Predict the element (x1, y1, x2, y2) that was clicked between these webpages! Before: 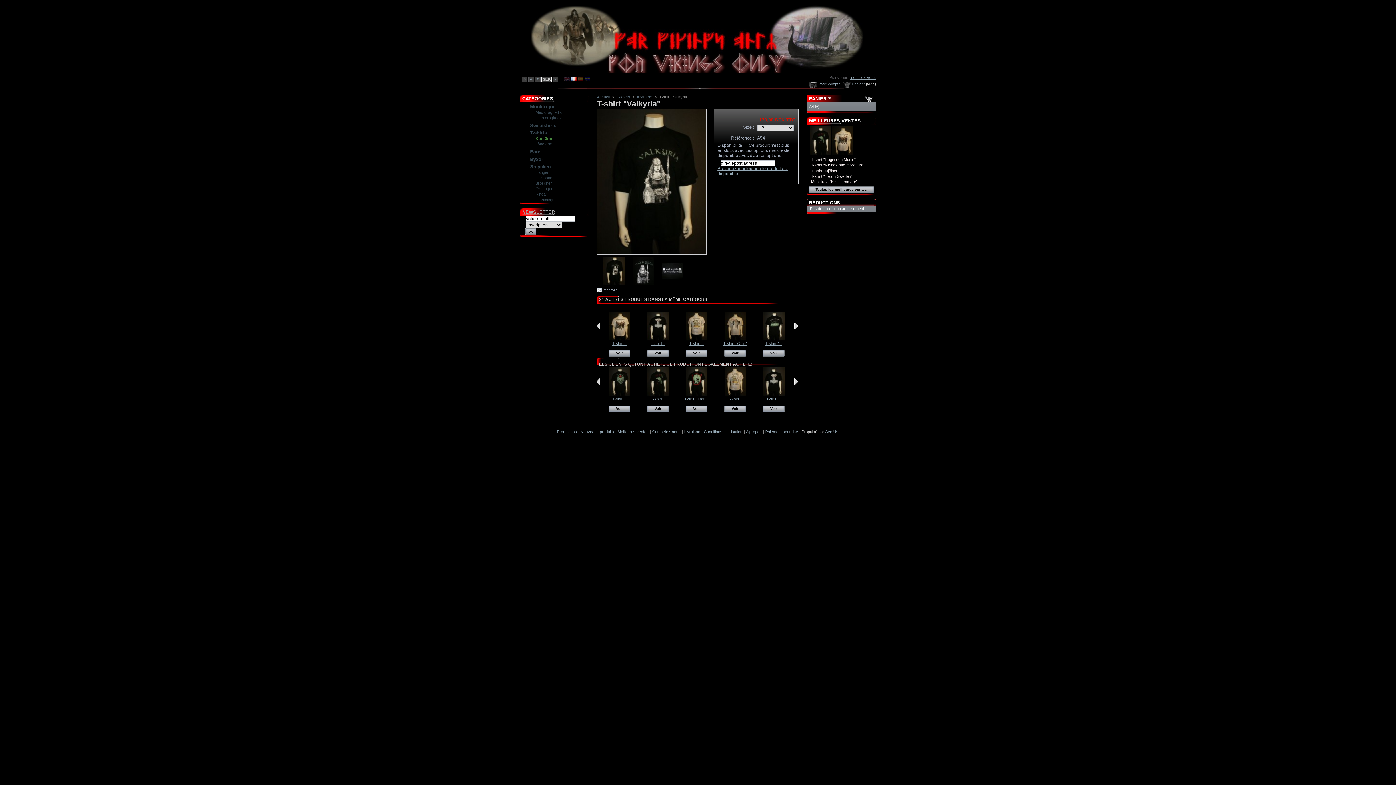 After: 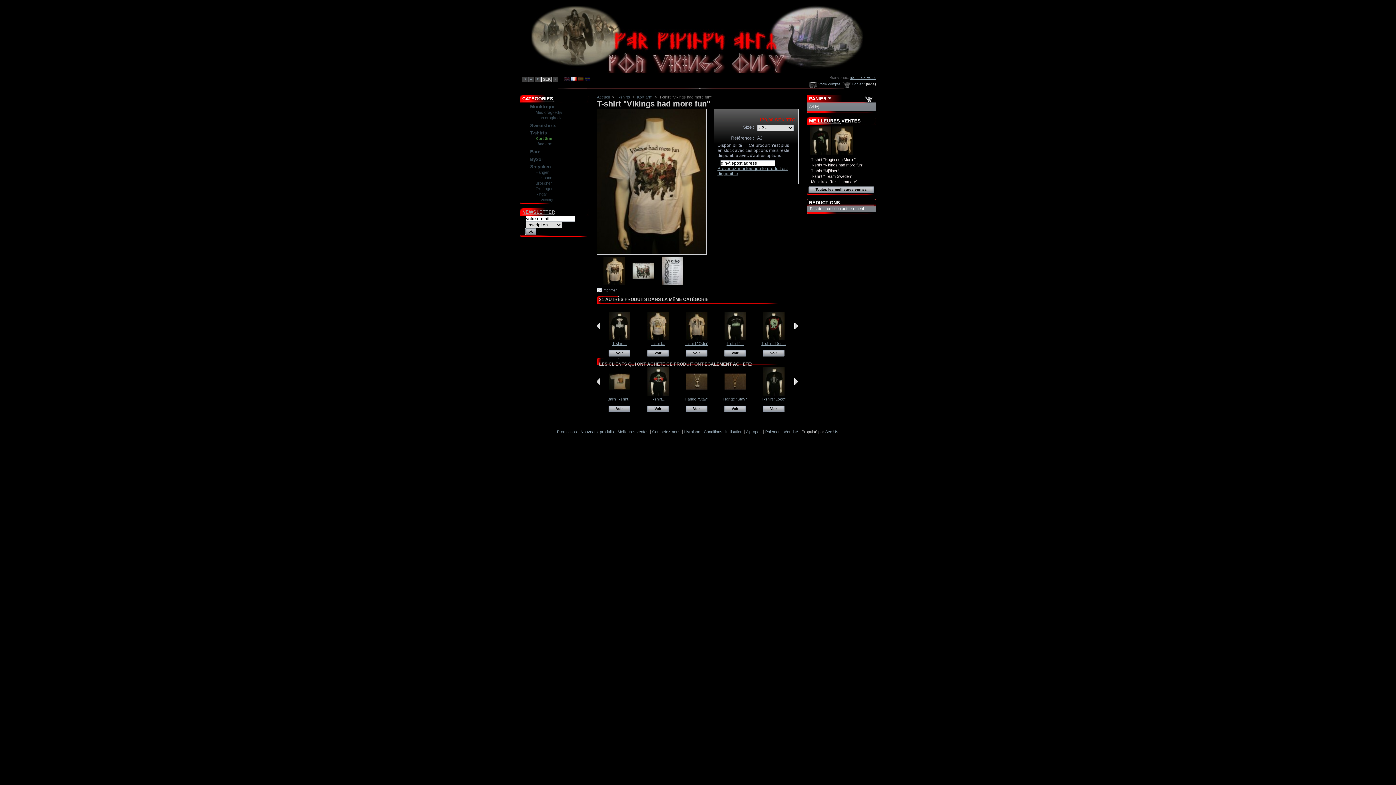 Action: label: Voir bbox: (608, 350, 630, 356)